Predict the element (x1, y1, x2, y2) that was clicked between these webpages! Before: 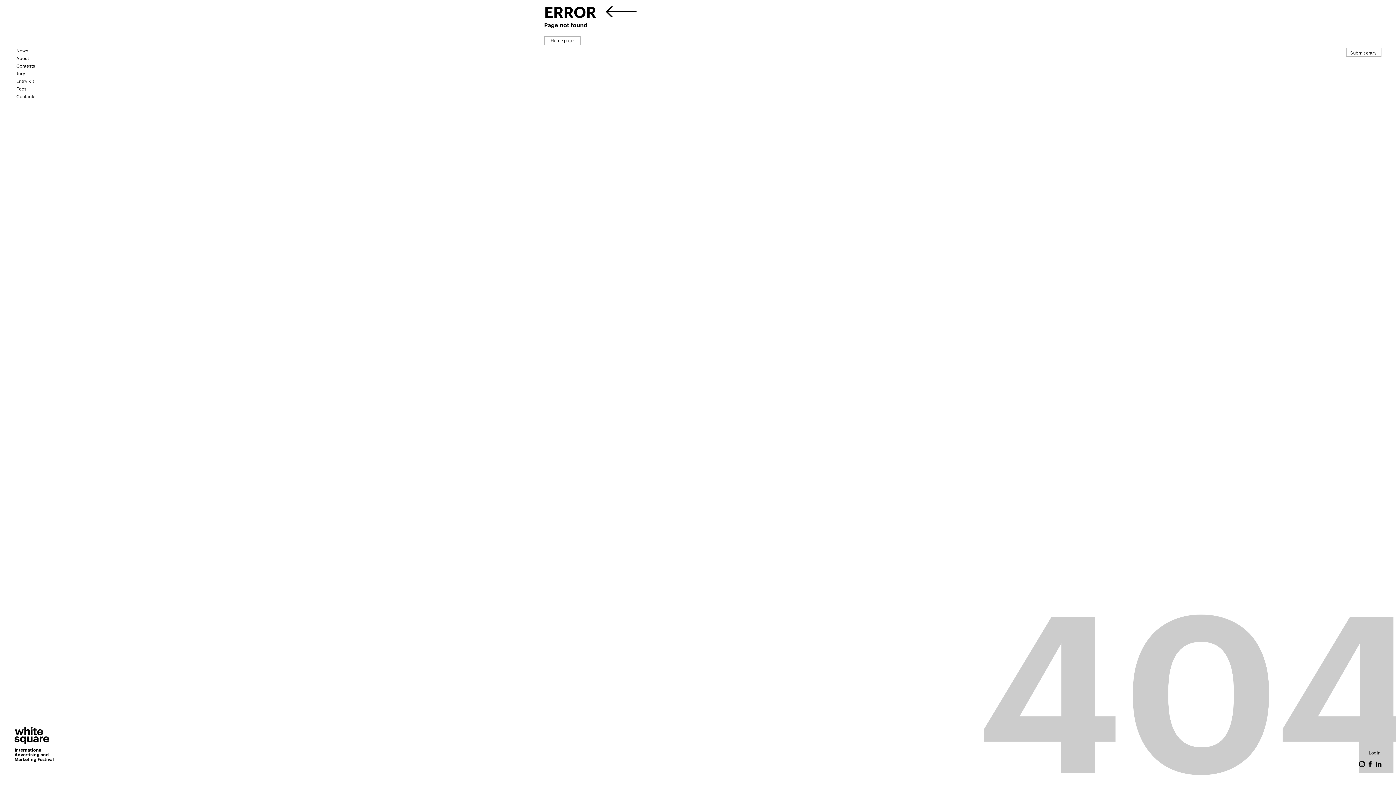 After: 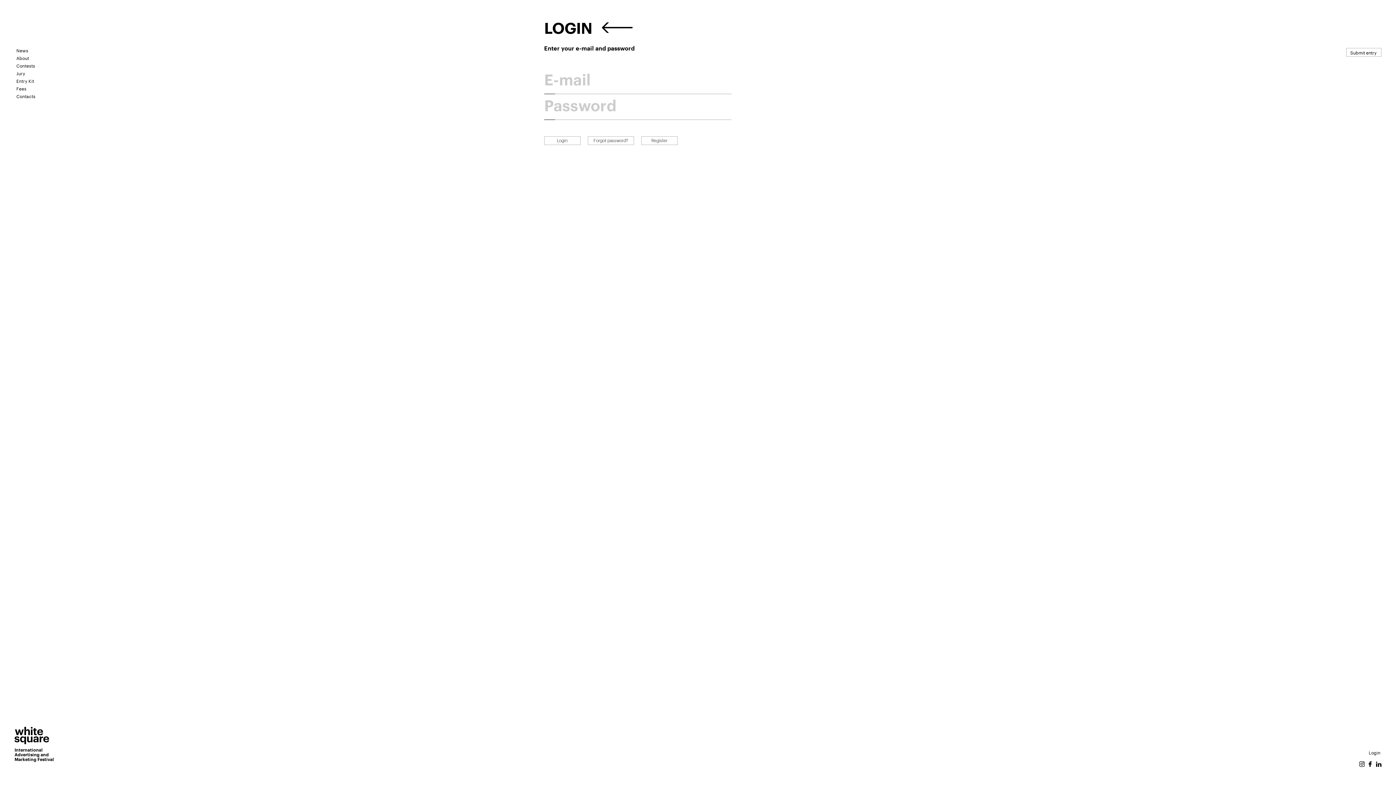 Action: label: Submit entry bbox: (1346, 48, 1381, 56)